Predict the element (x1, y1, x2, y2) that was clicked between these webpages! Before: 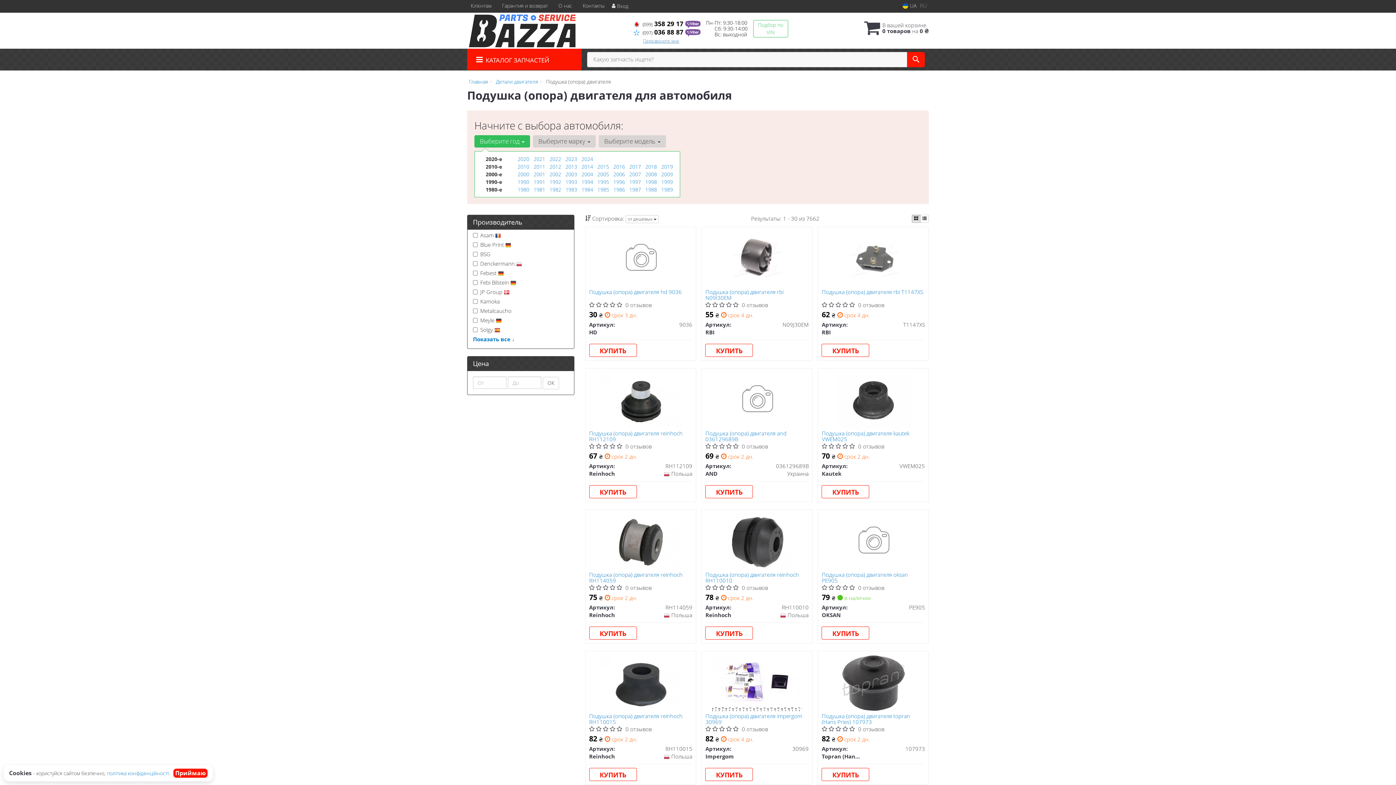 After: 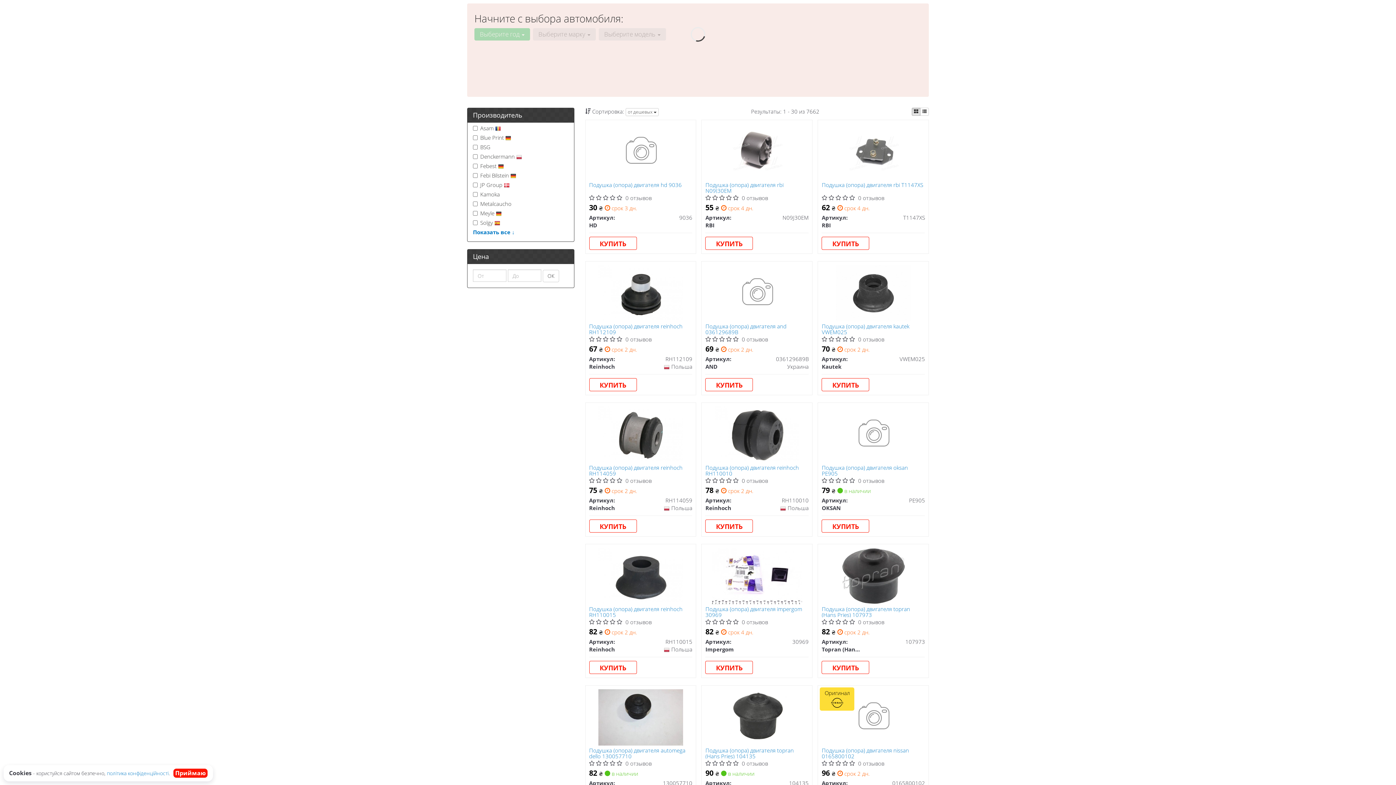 Action: label: 1981 bbox: (533, 186, 545, 193)